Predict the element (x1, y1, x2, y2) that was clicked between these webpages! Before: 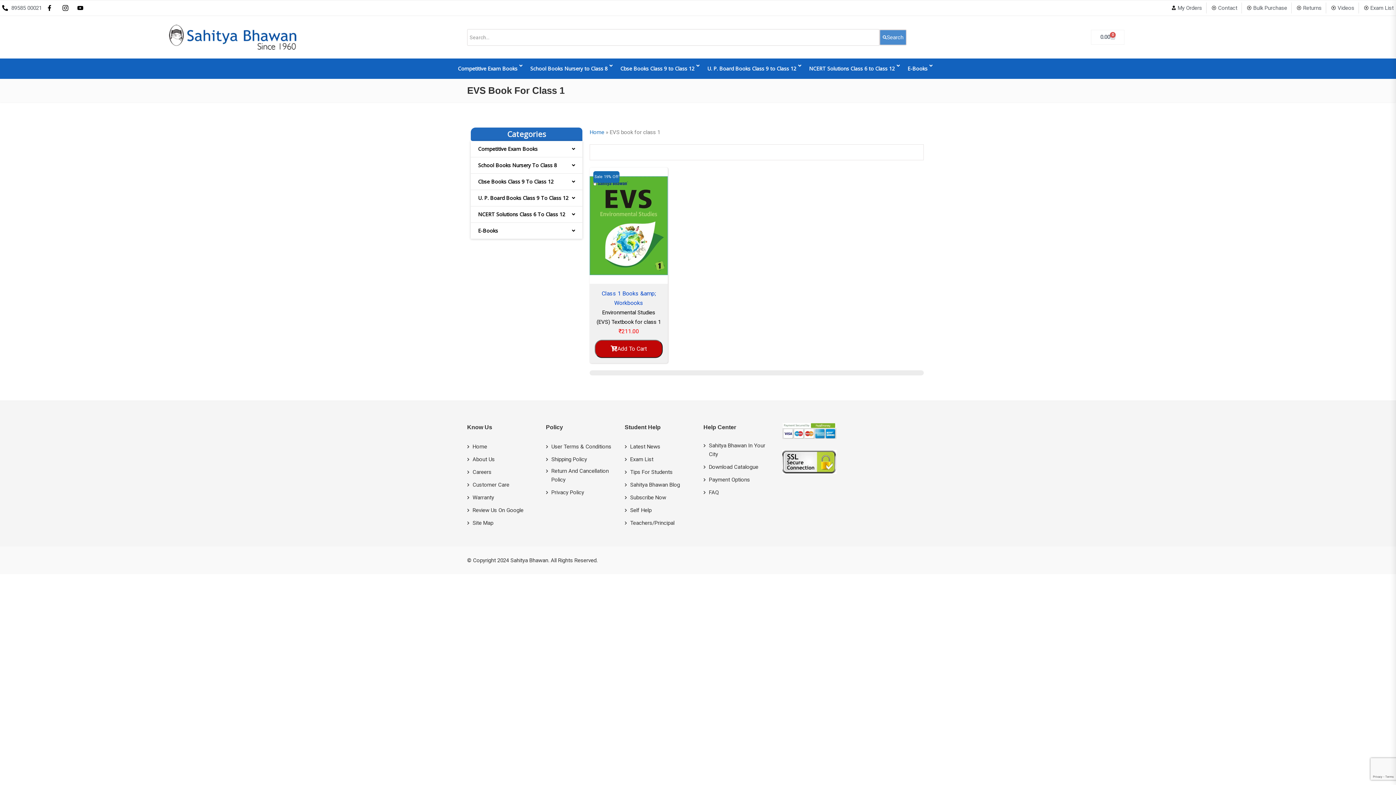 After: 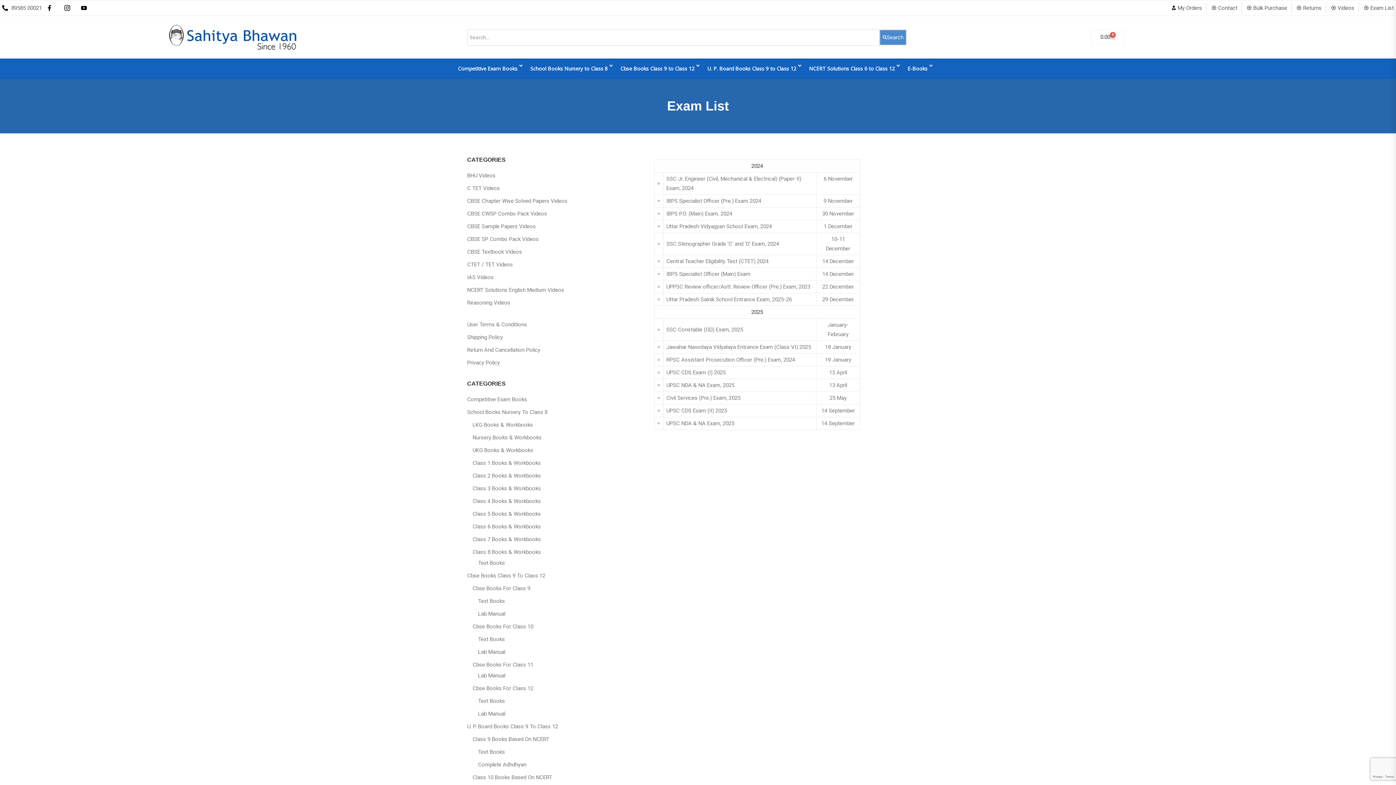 Action: label: Exam List bbox: (1363, 2, 1394, 13)